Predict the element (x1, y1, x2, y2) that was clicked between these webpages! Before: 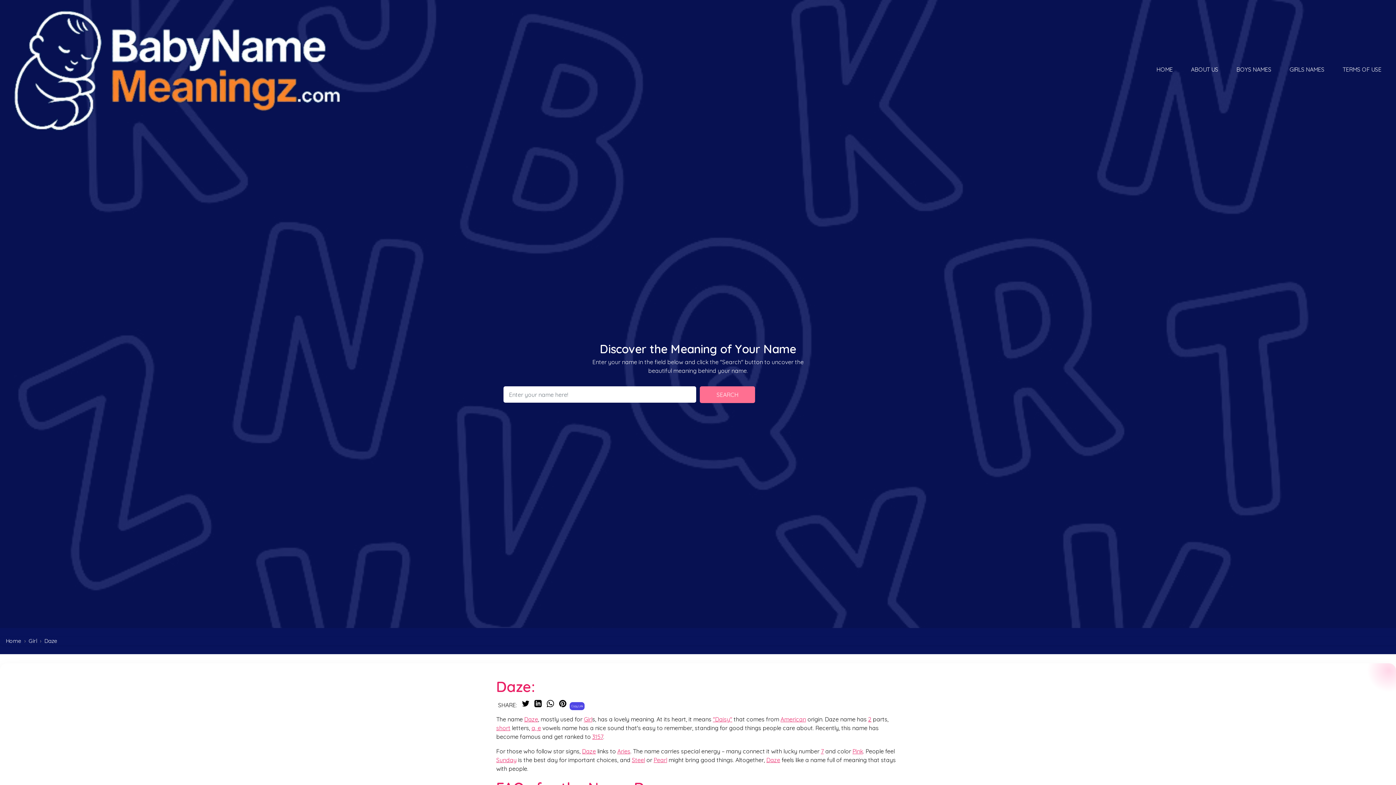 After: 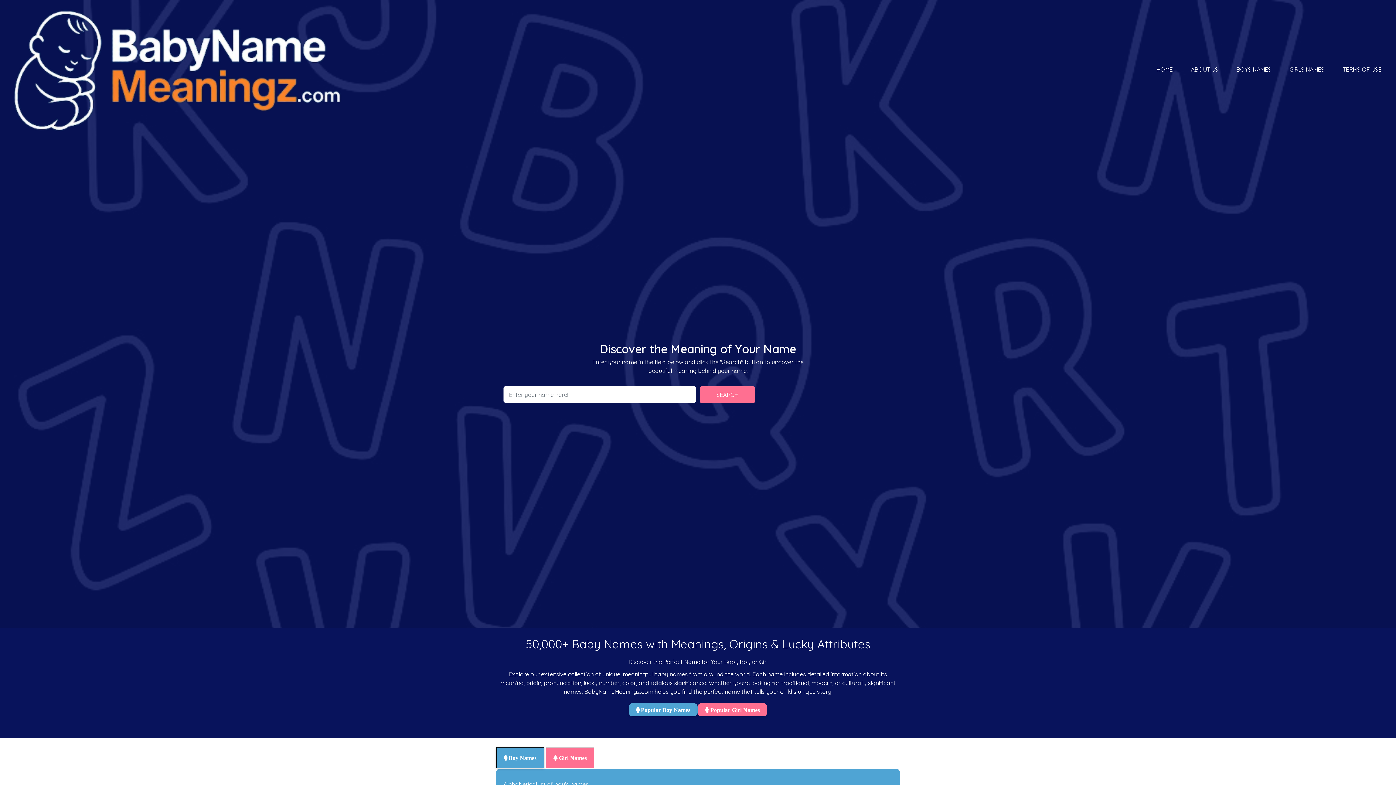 Action: label: HOME bbox: (1147, 61, 1182, 77)